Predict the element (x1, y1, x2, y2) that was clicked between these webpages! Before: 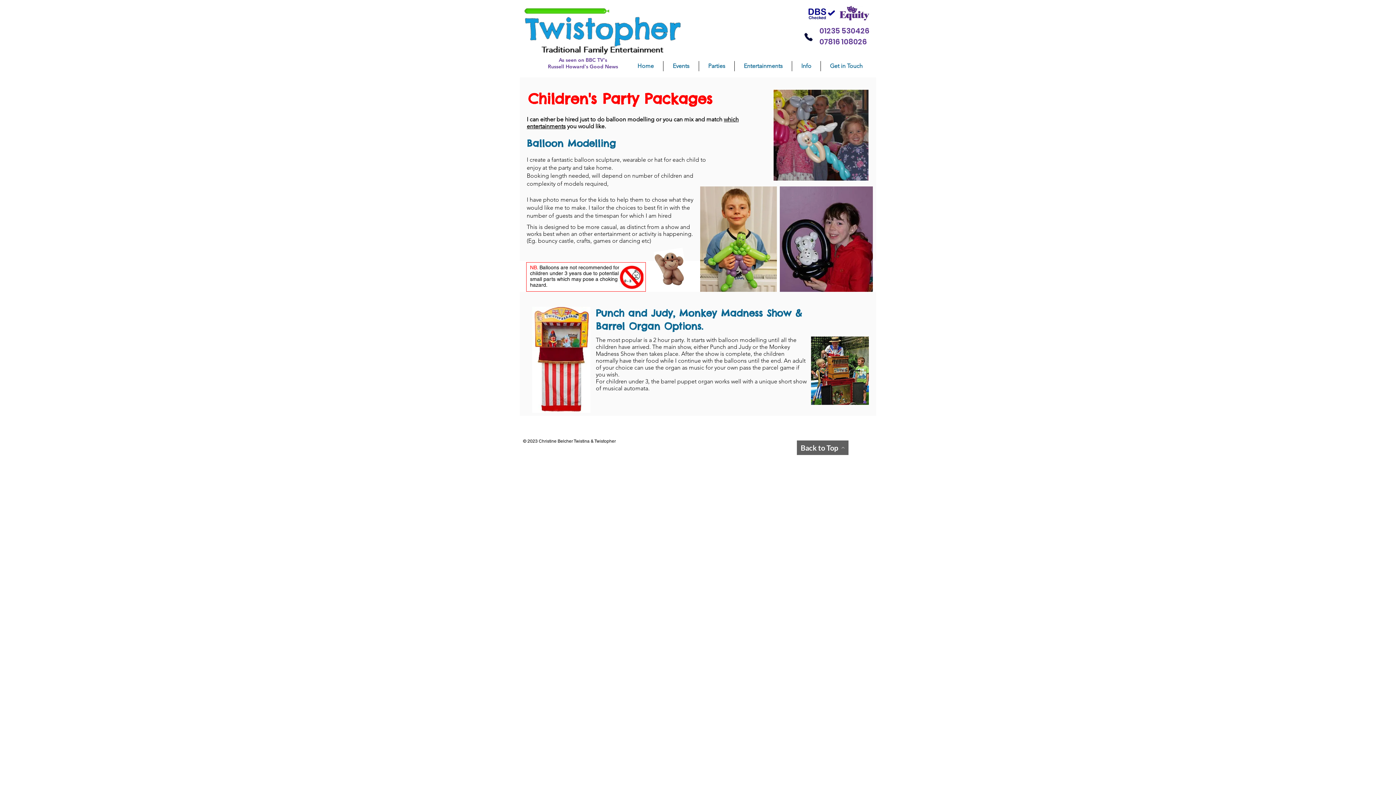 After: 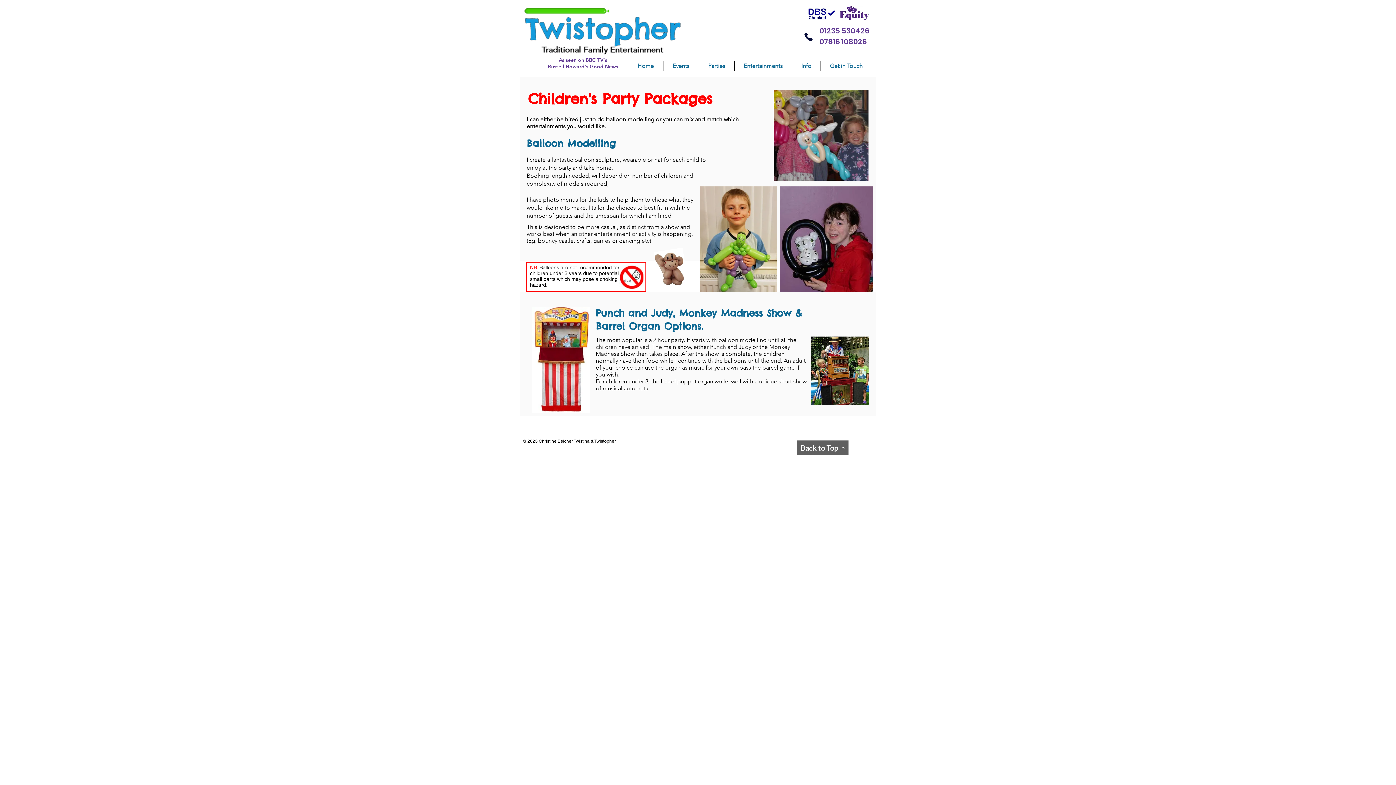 Action: bbox: (792, 61, 820, 71) label: Info